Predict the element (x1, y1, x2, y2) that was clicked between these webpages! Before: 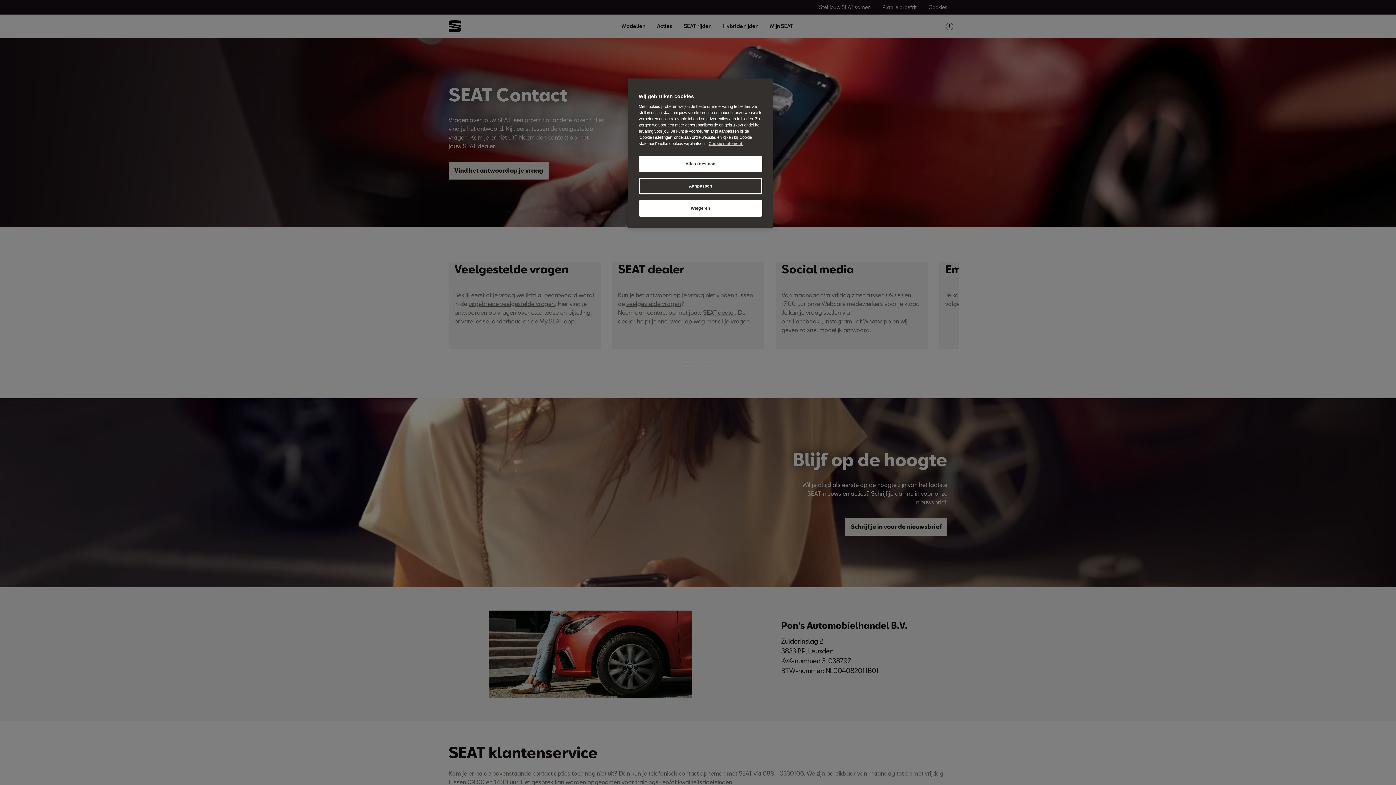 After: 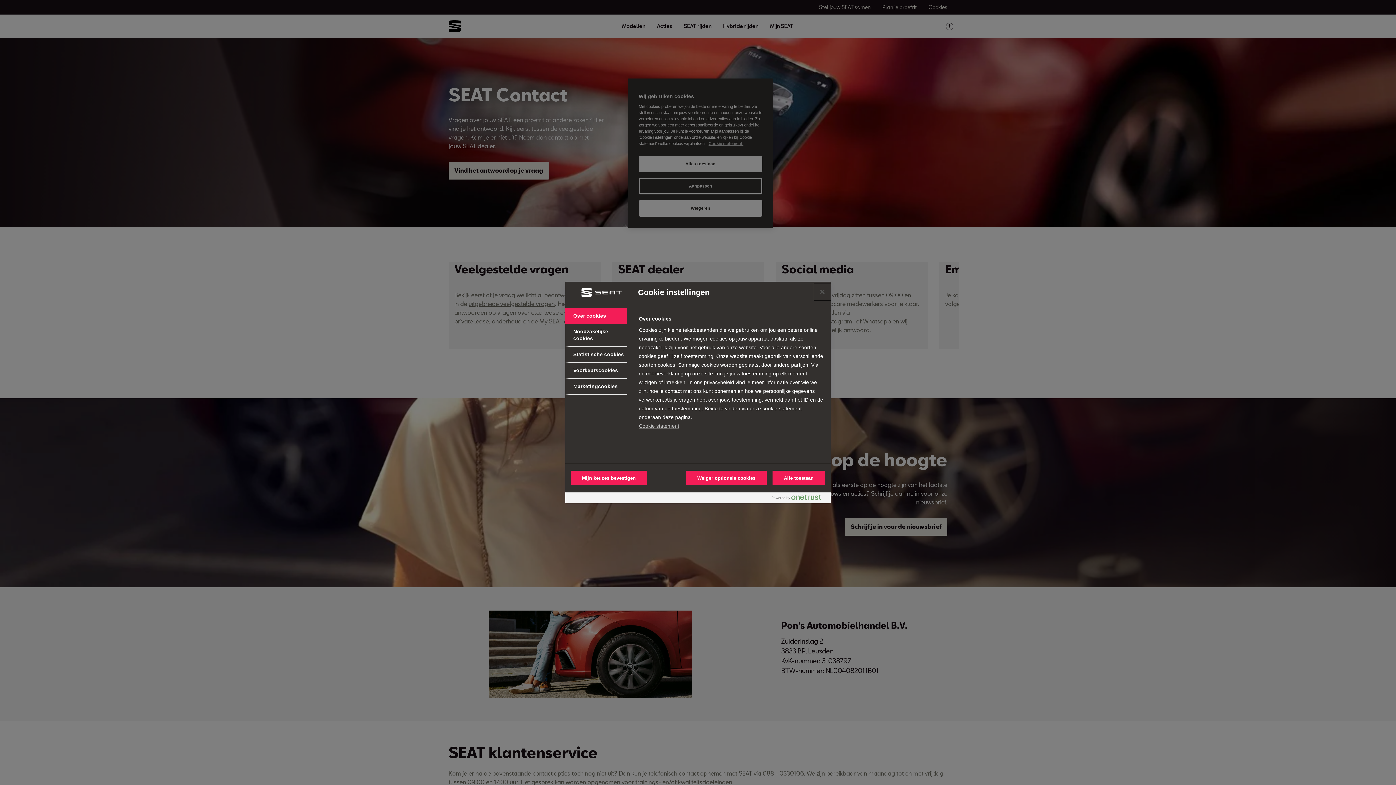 Action: bbox: (638, 178, 762, 194) label: Aanpassen